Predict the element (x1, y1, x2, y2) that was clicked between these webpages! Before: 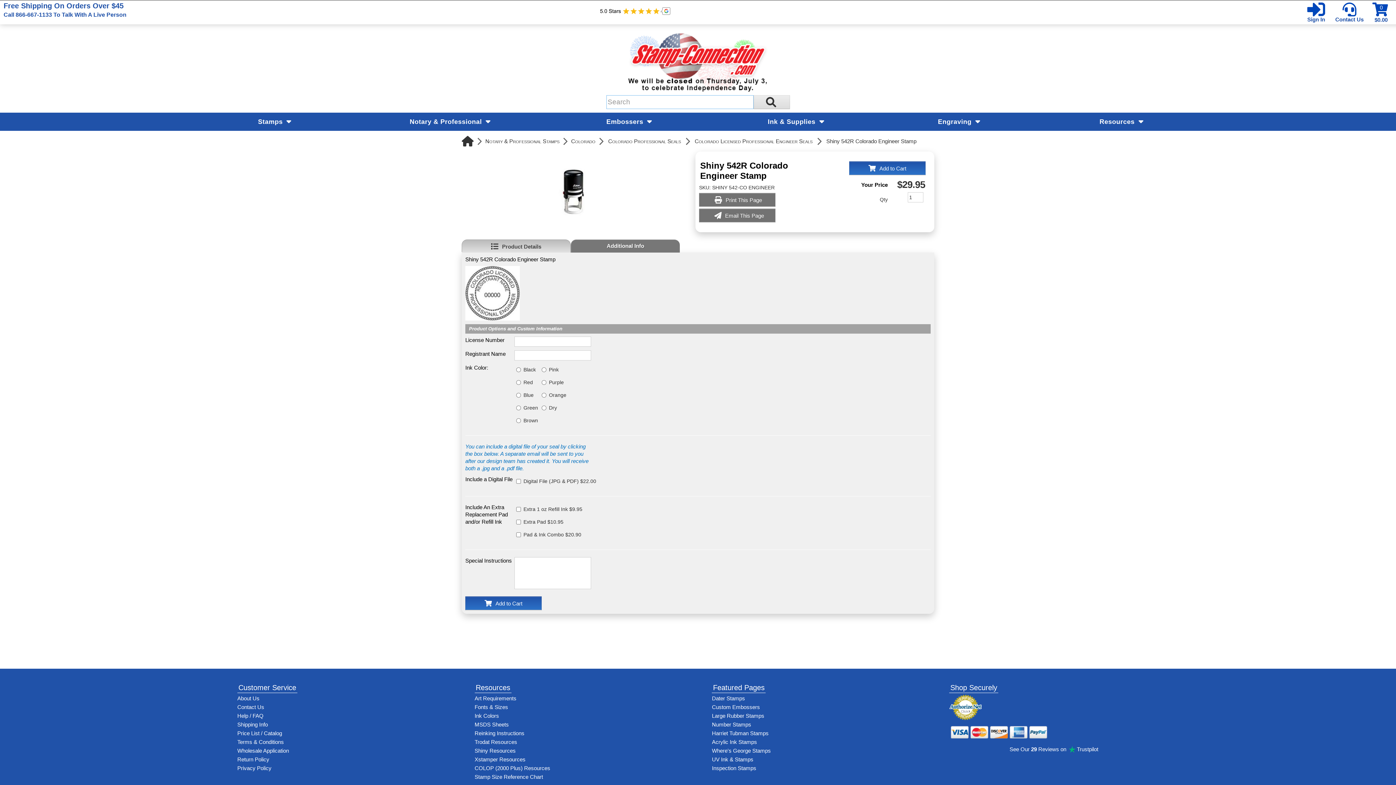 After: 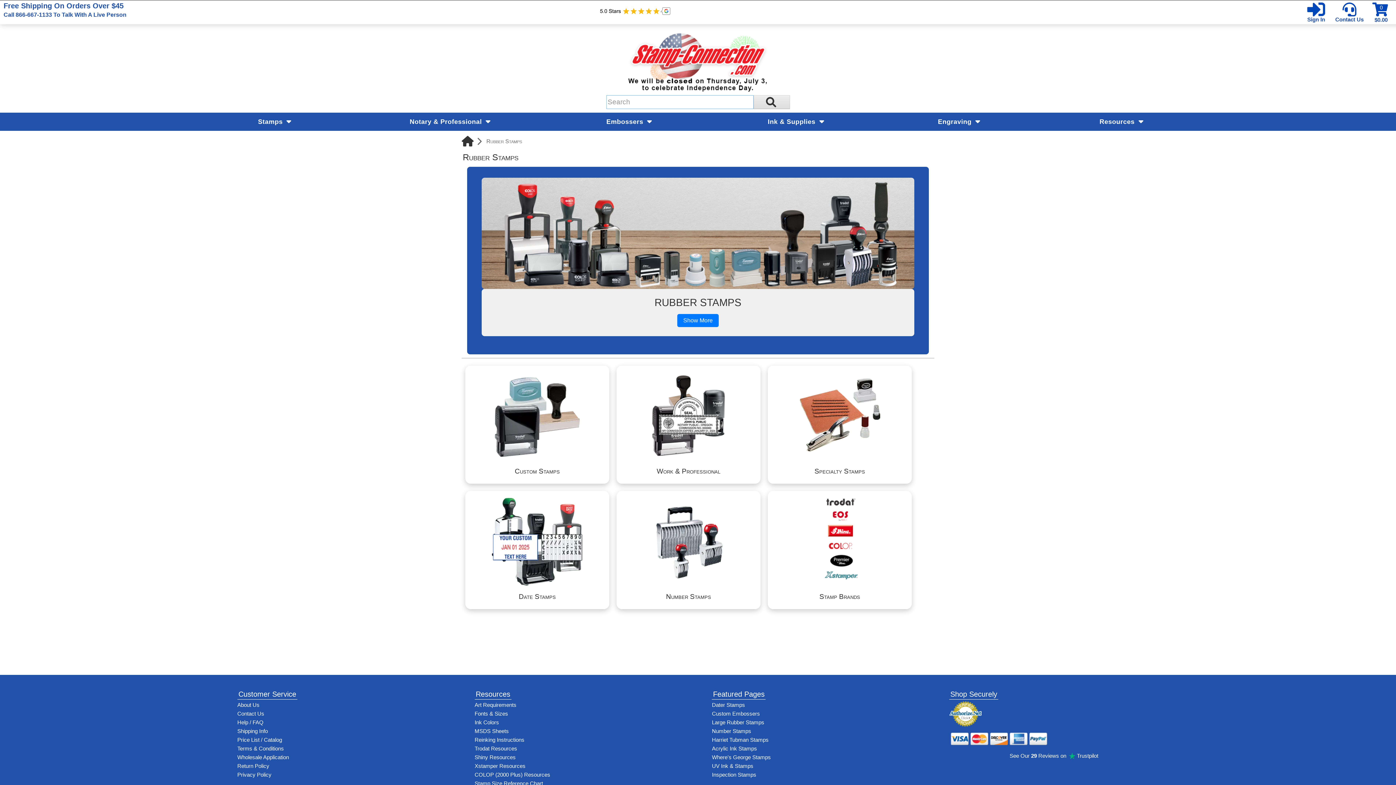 Action: label: Stamps  bbox: (258, 113, 291, 130)